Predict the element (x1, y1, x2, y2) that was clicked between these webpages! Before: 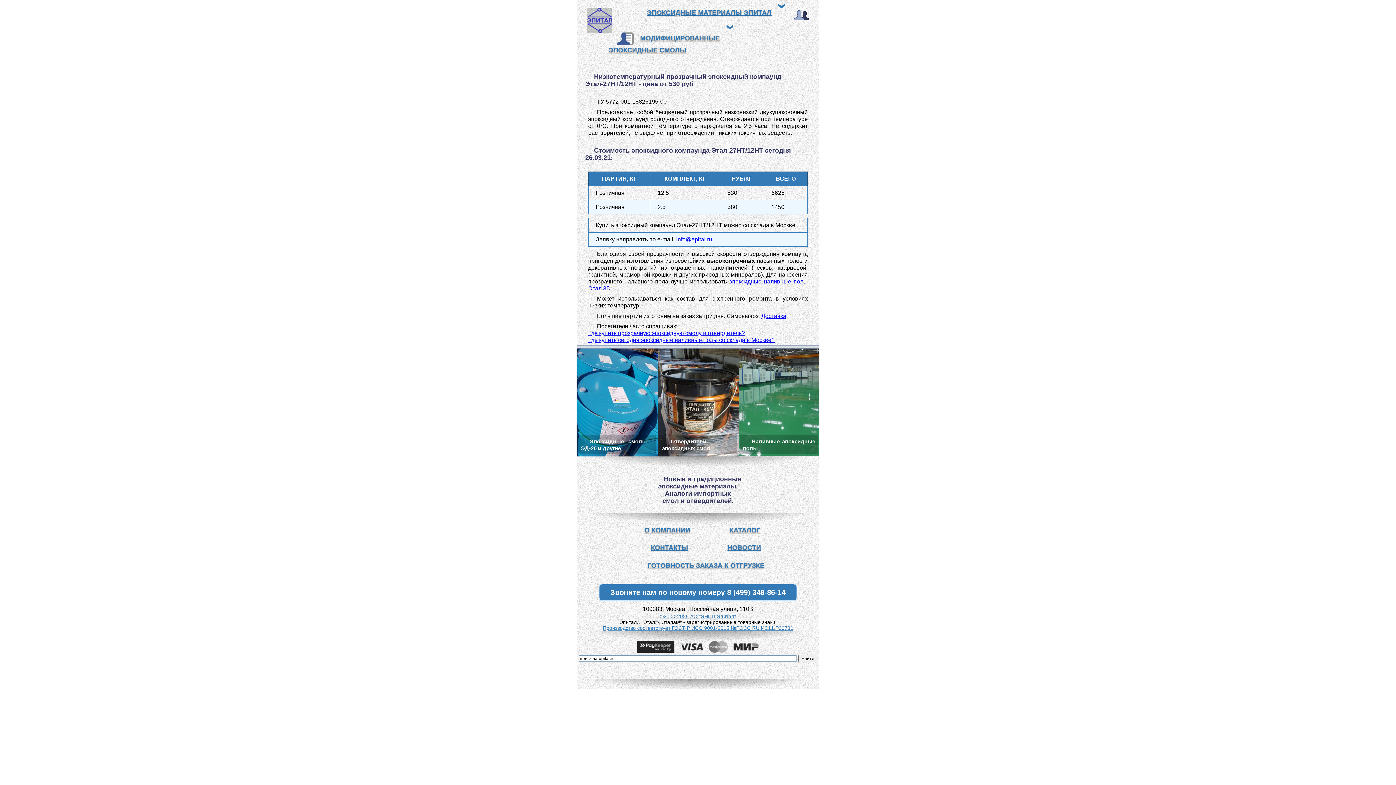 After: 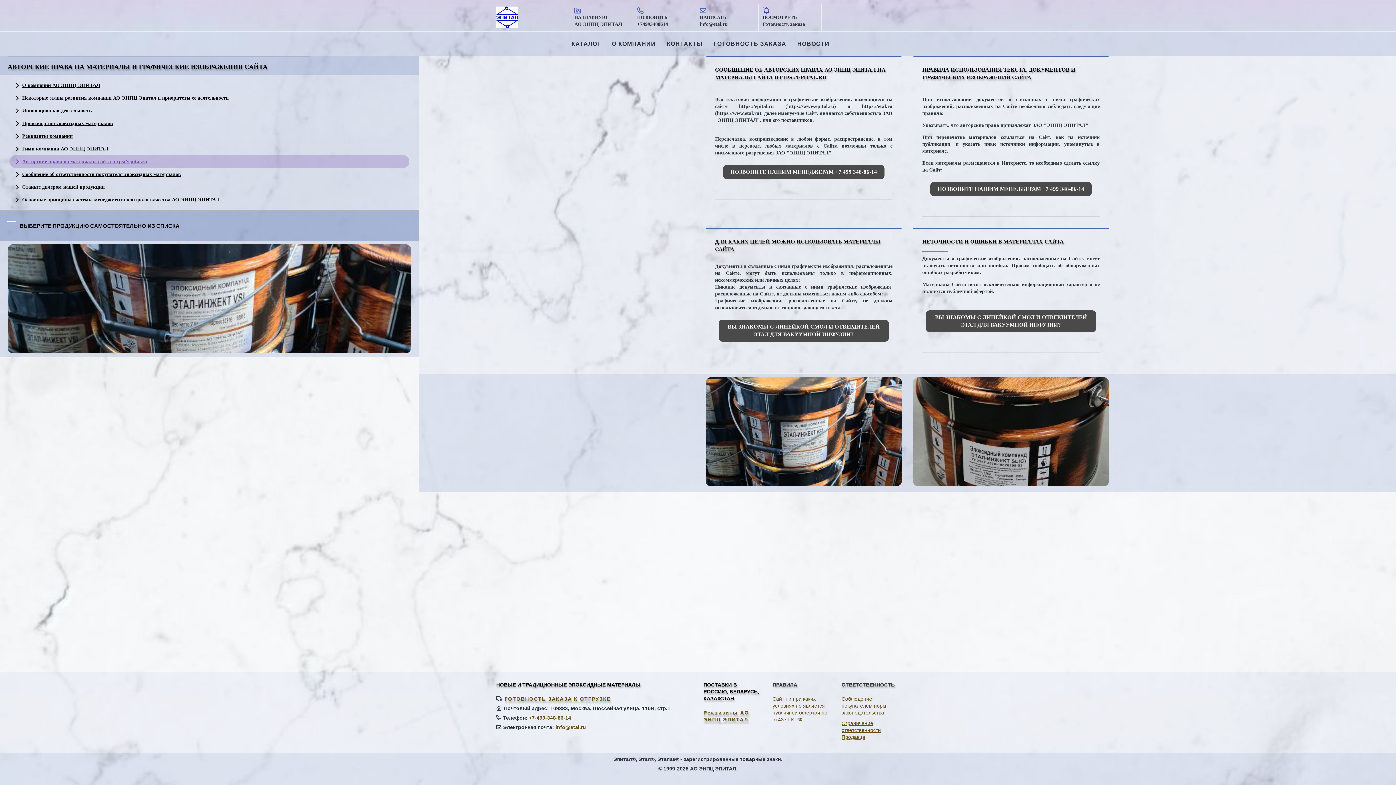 Action: label: ©2000-2025 АО "ЭНПЦ Эпитал" bbox: (660, 613, 736, 619)